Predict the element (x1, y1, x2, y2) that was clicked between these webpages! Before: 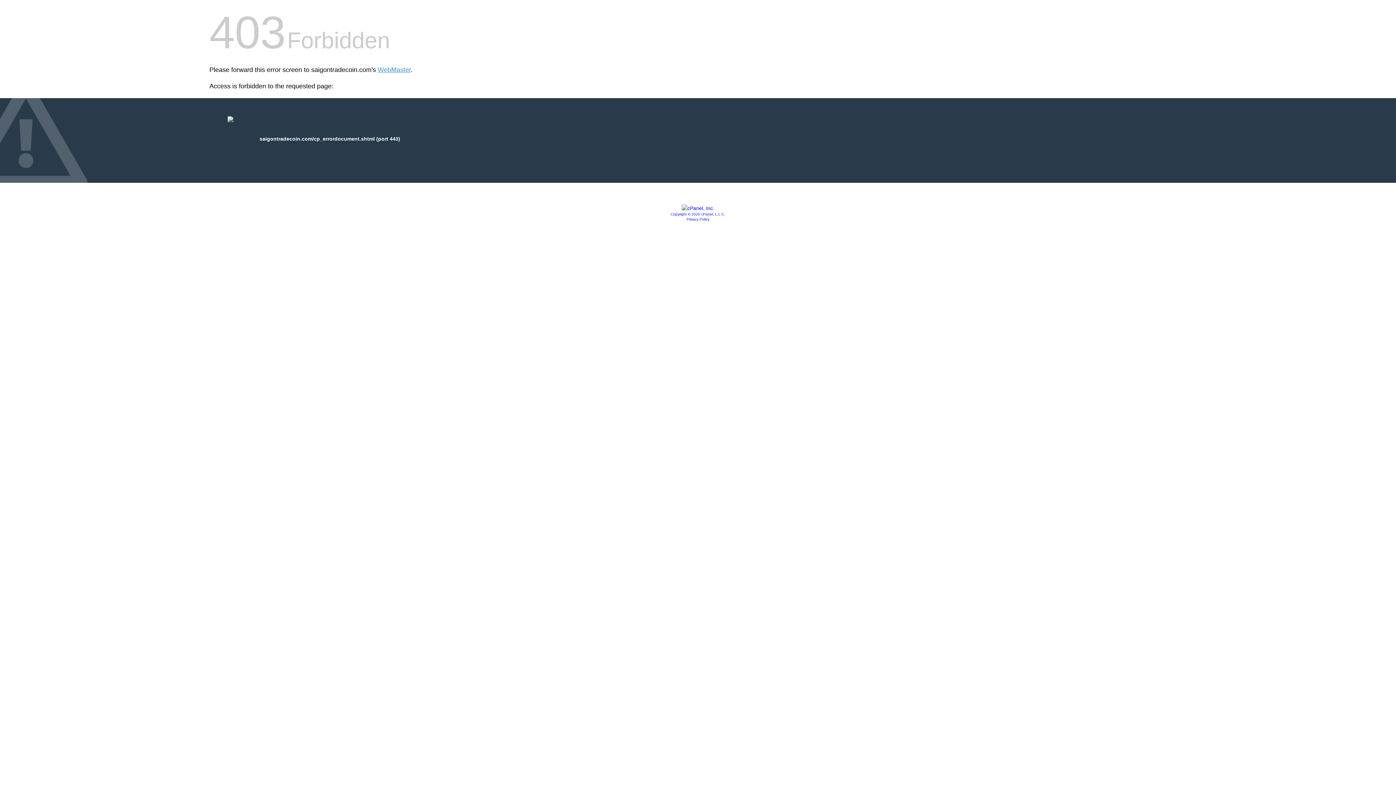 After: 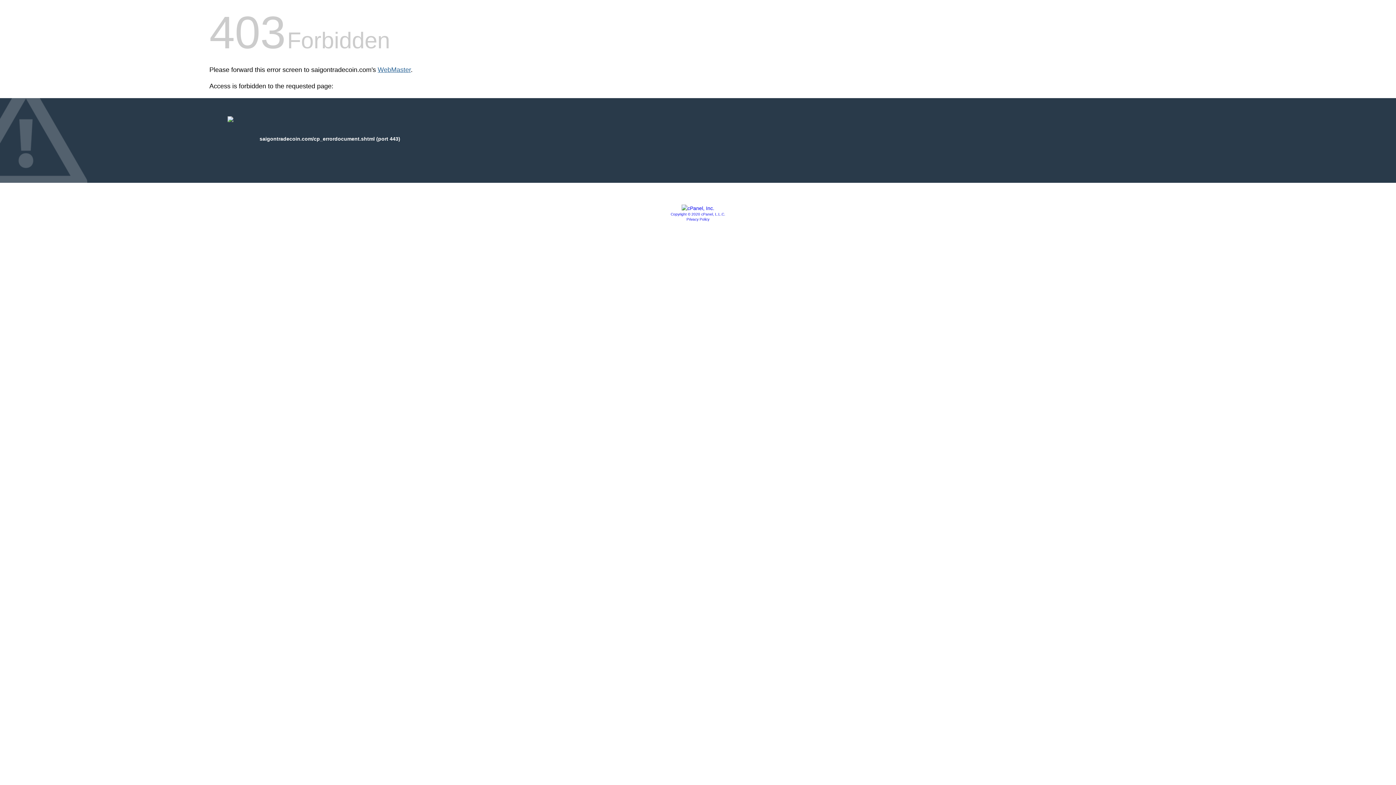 Action: bbox: (377, 66, 410, 73) label: WebMaster